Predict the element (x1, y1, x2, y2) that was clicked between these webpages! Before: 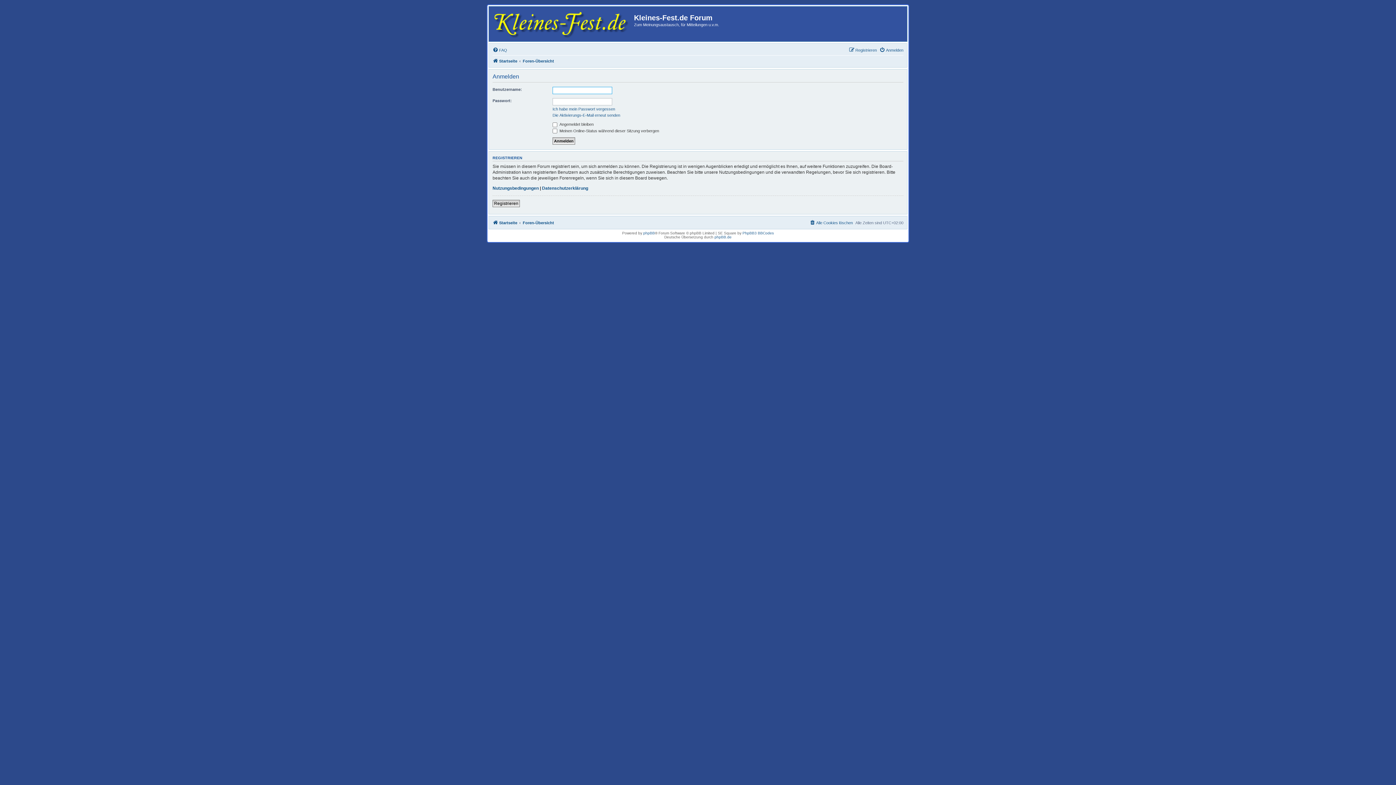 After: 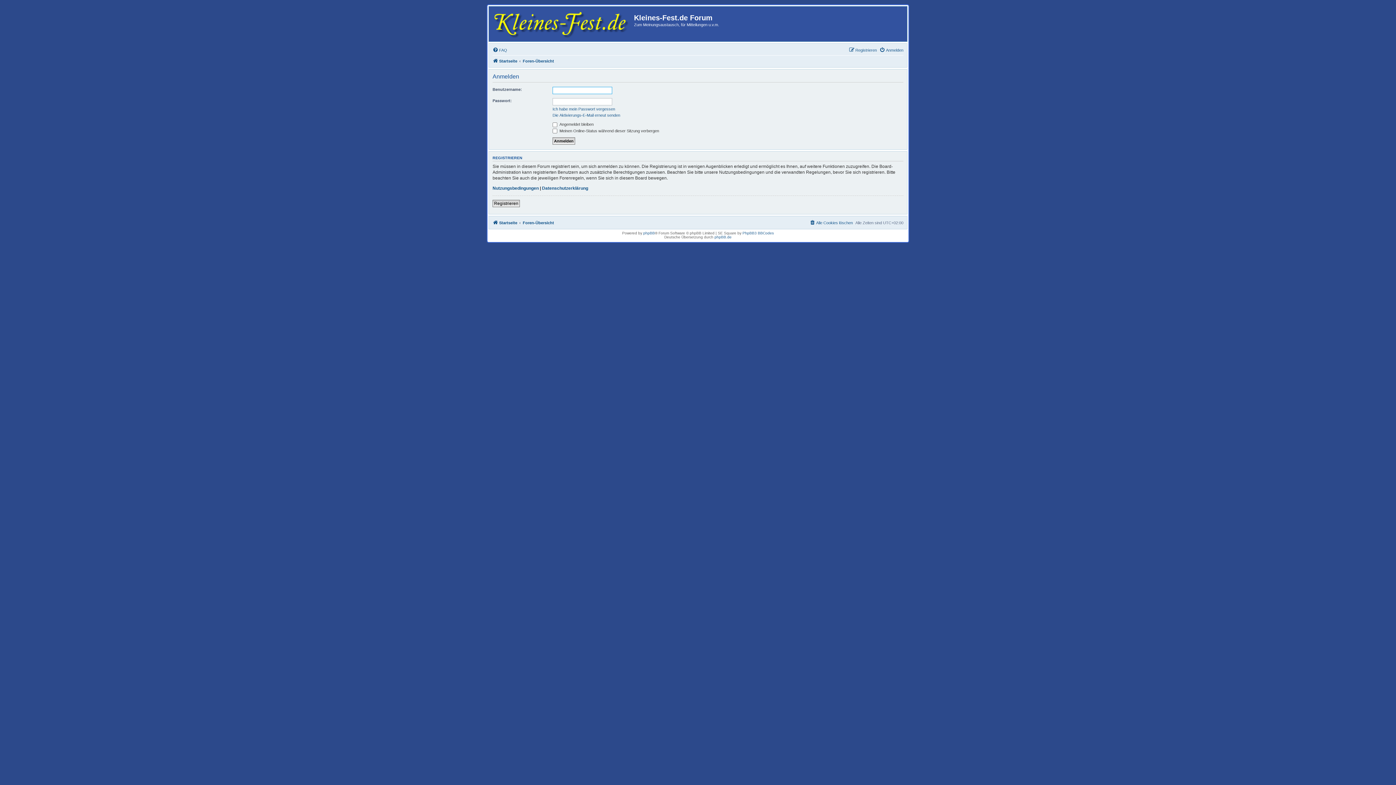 Action: label: Anmelden bbox: (879, 45, 903, 54)